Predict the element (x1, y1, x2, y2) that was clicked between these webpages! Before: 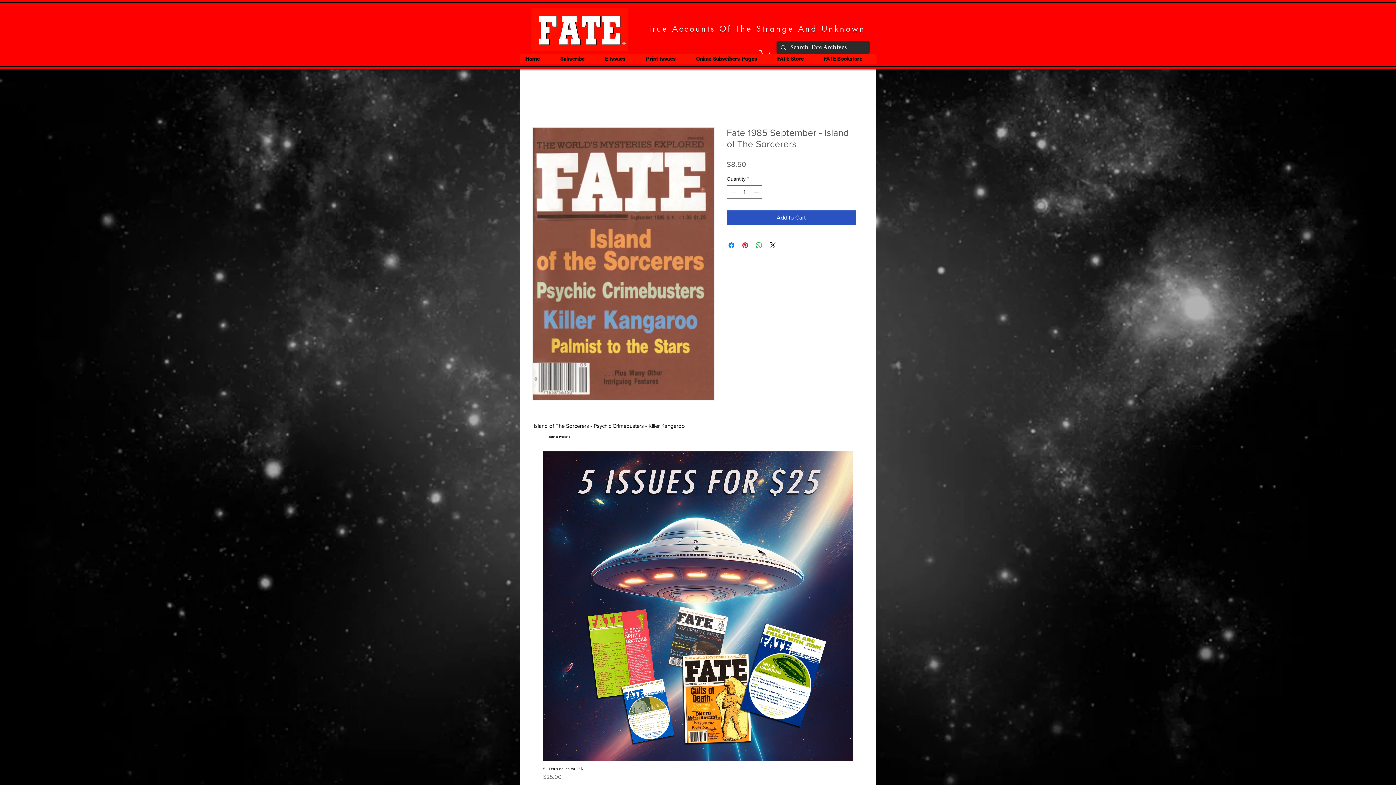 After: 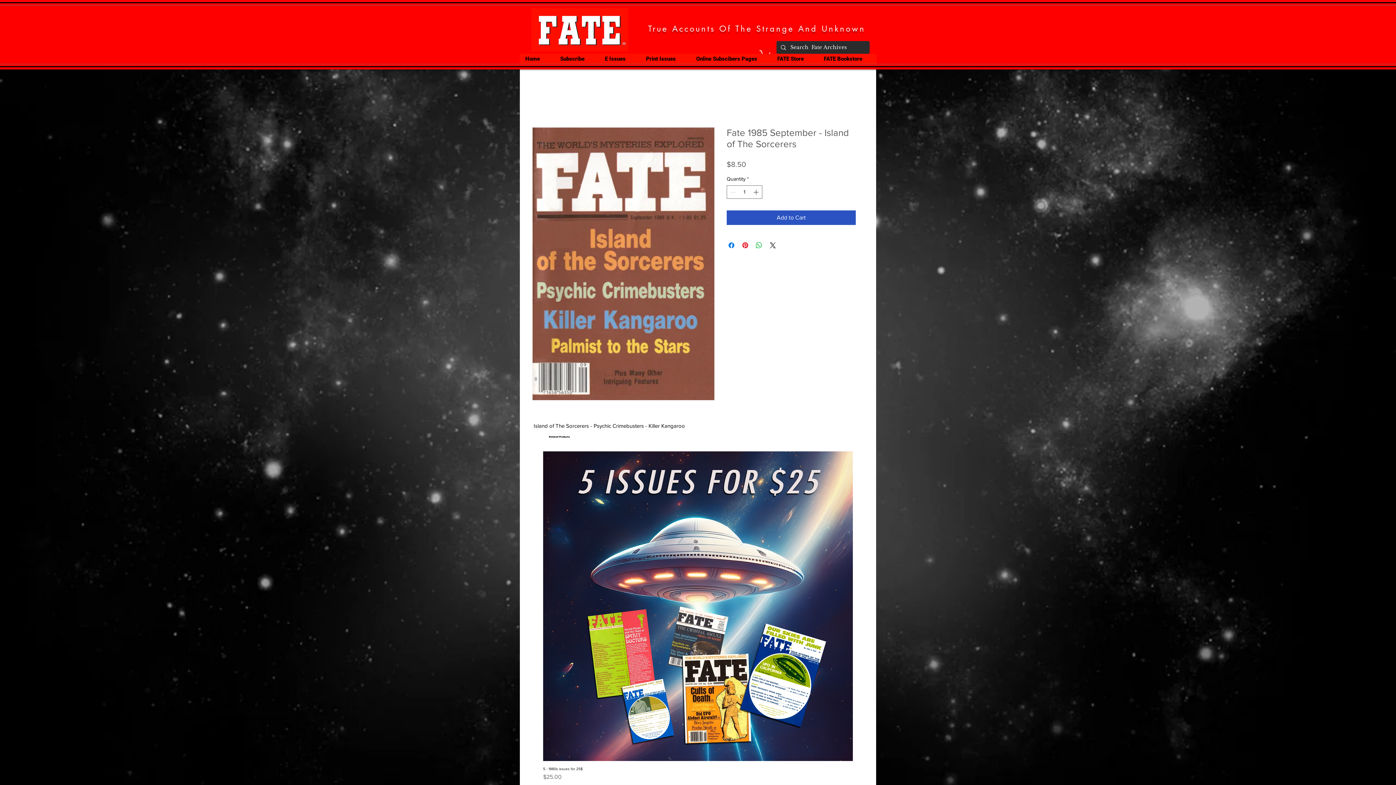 Action: label: Print Issues bbox: (640, 53, 690, 64)